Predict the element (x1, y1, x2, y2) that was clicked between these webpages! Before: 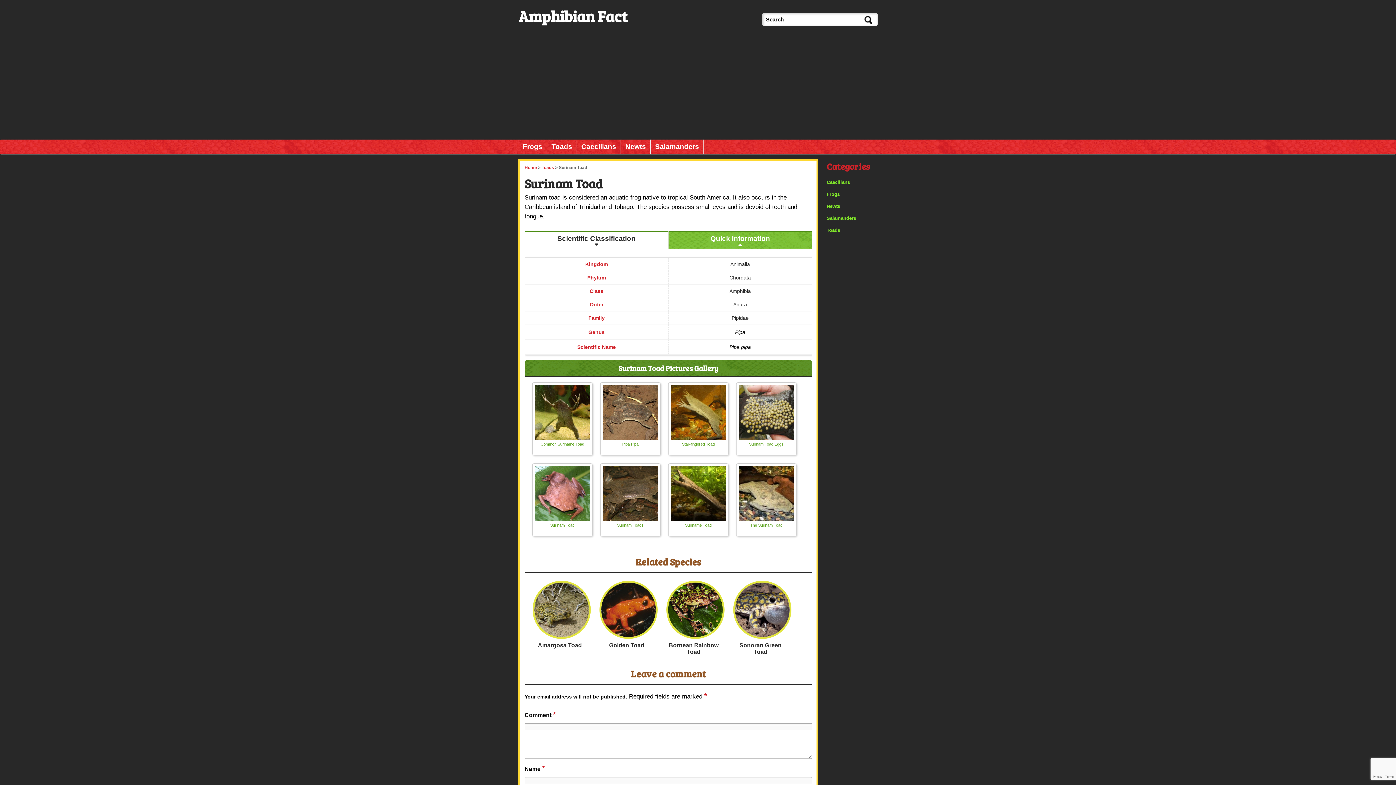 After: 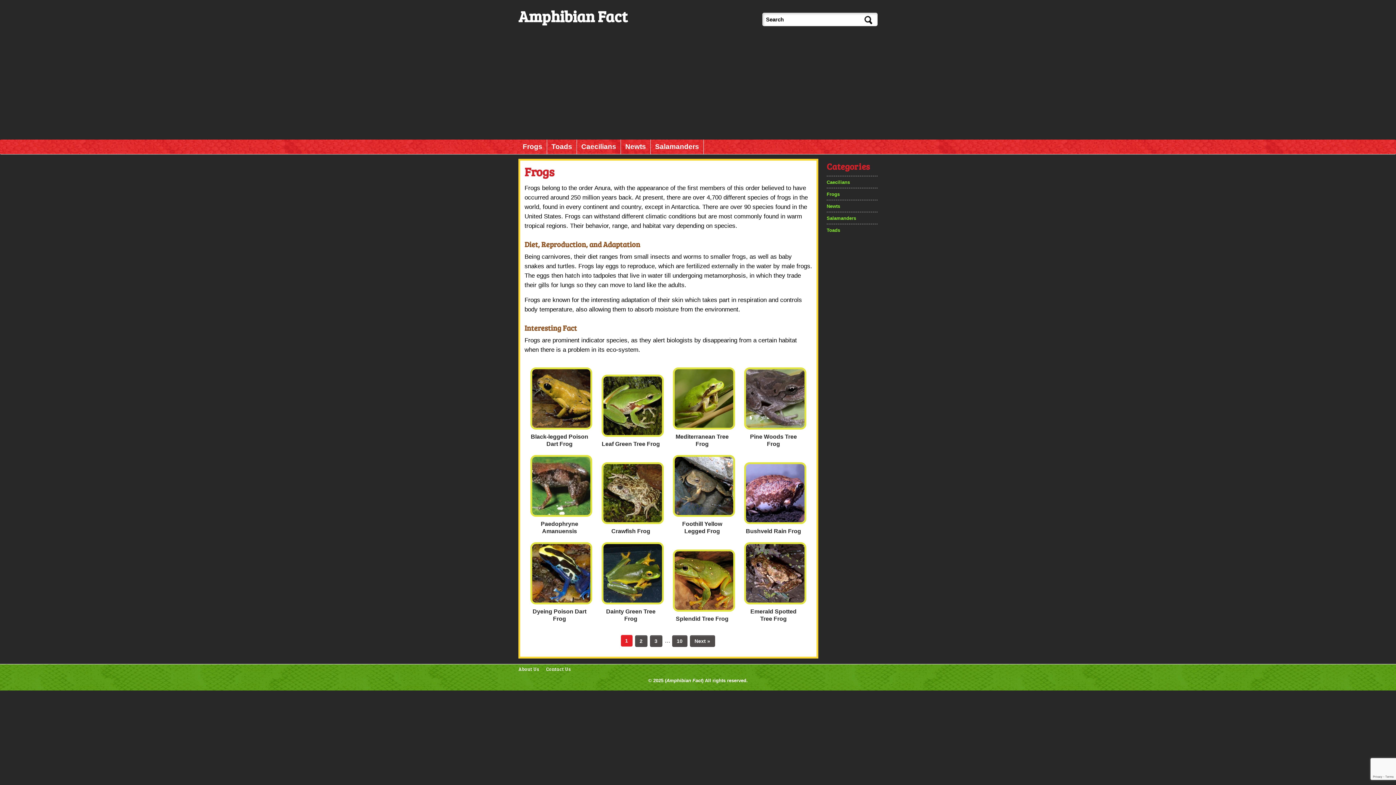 Action: label: Frogs bbox: (826, 191, 840, 197)